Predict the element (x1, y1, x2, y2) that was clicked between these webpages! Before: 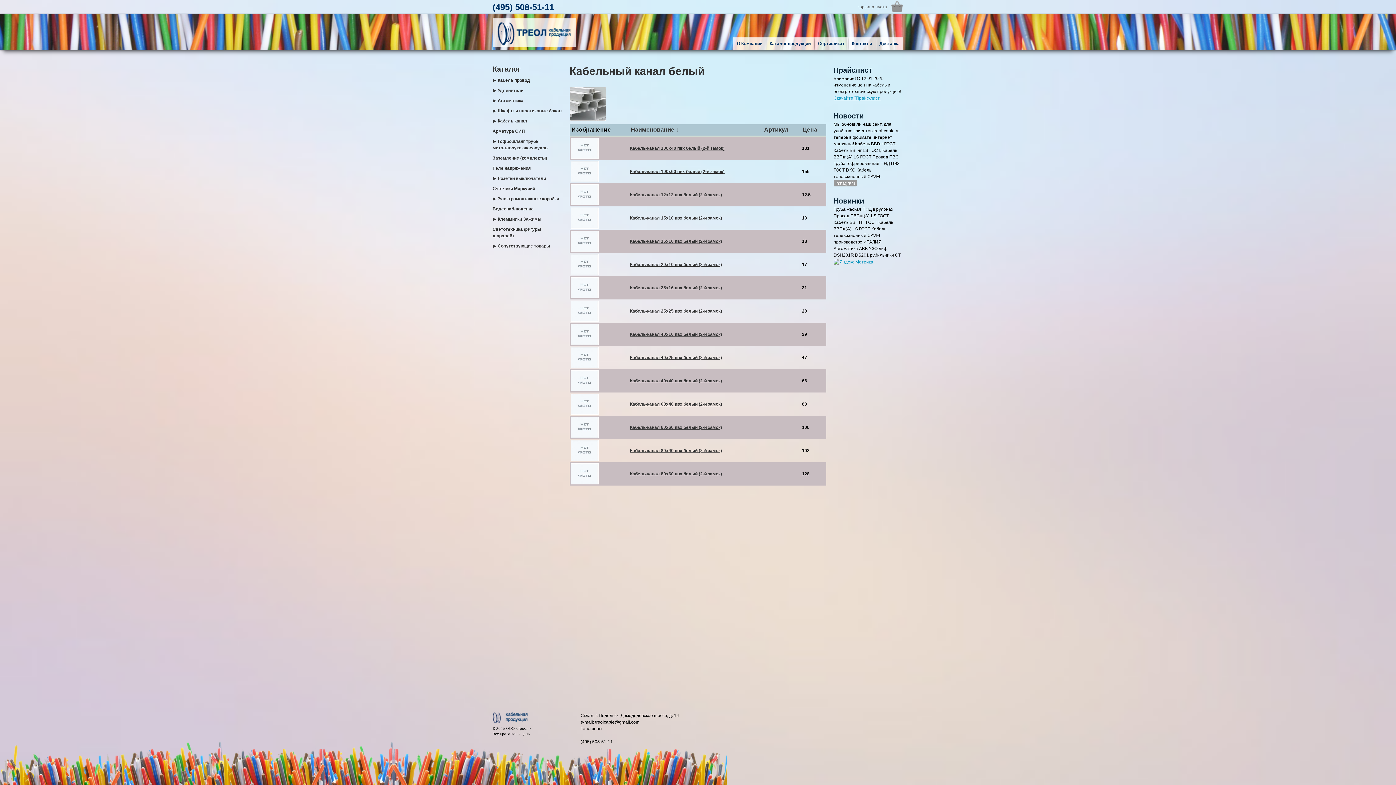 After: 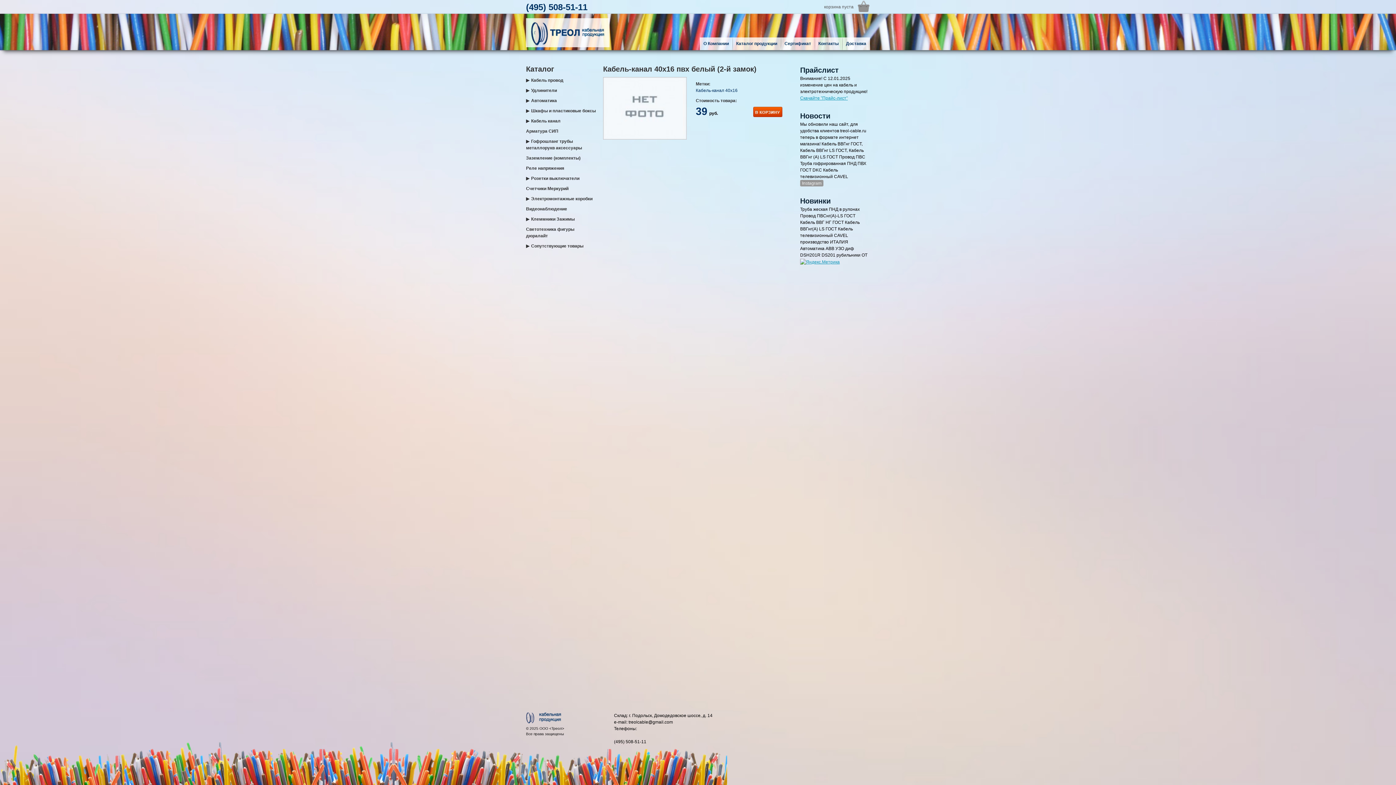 Action: bbox: (630, 331, 722, 337) label: Кабель-канал 40х16 пвх белый (2-й замок)